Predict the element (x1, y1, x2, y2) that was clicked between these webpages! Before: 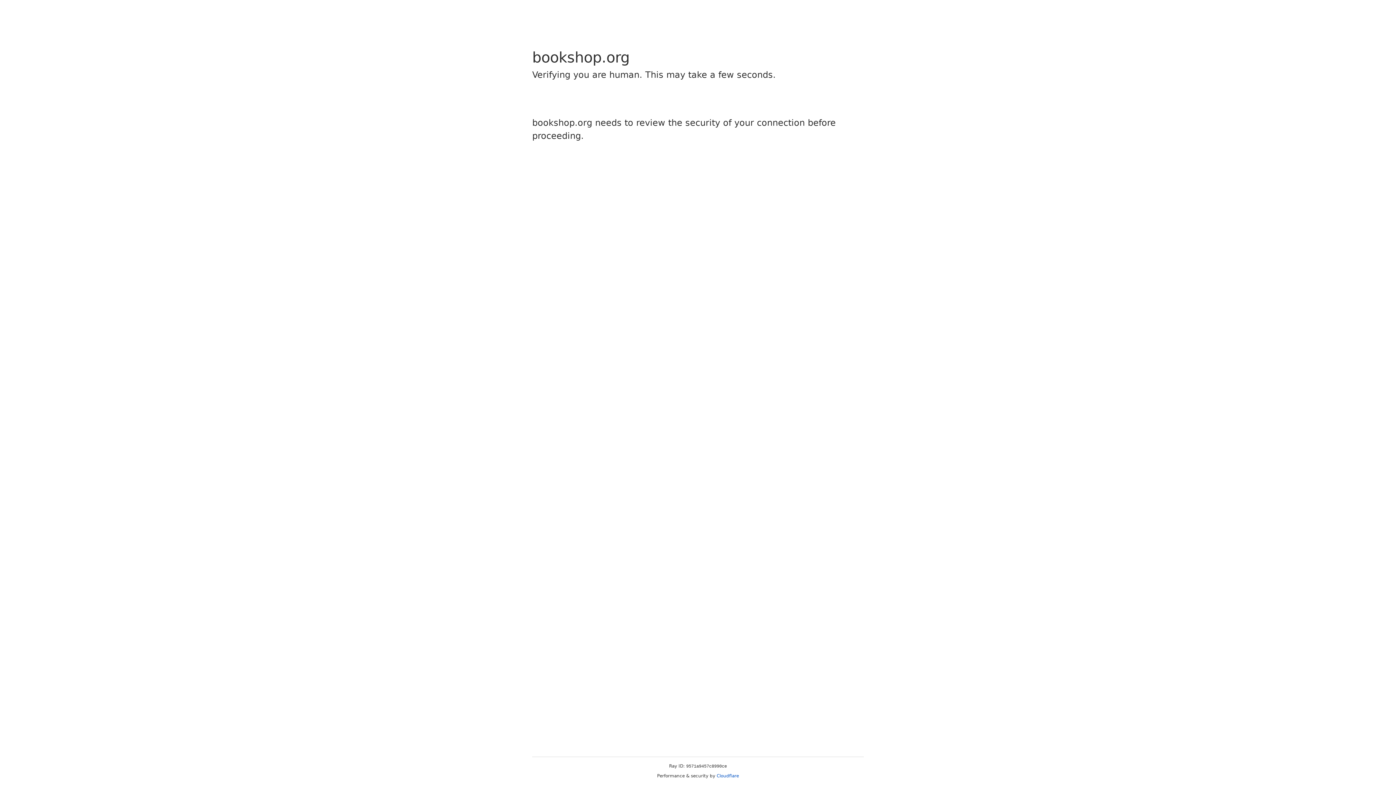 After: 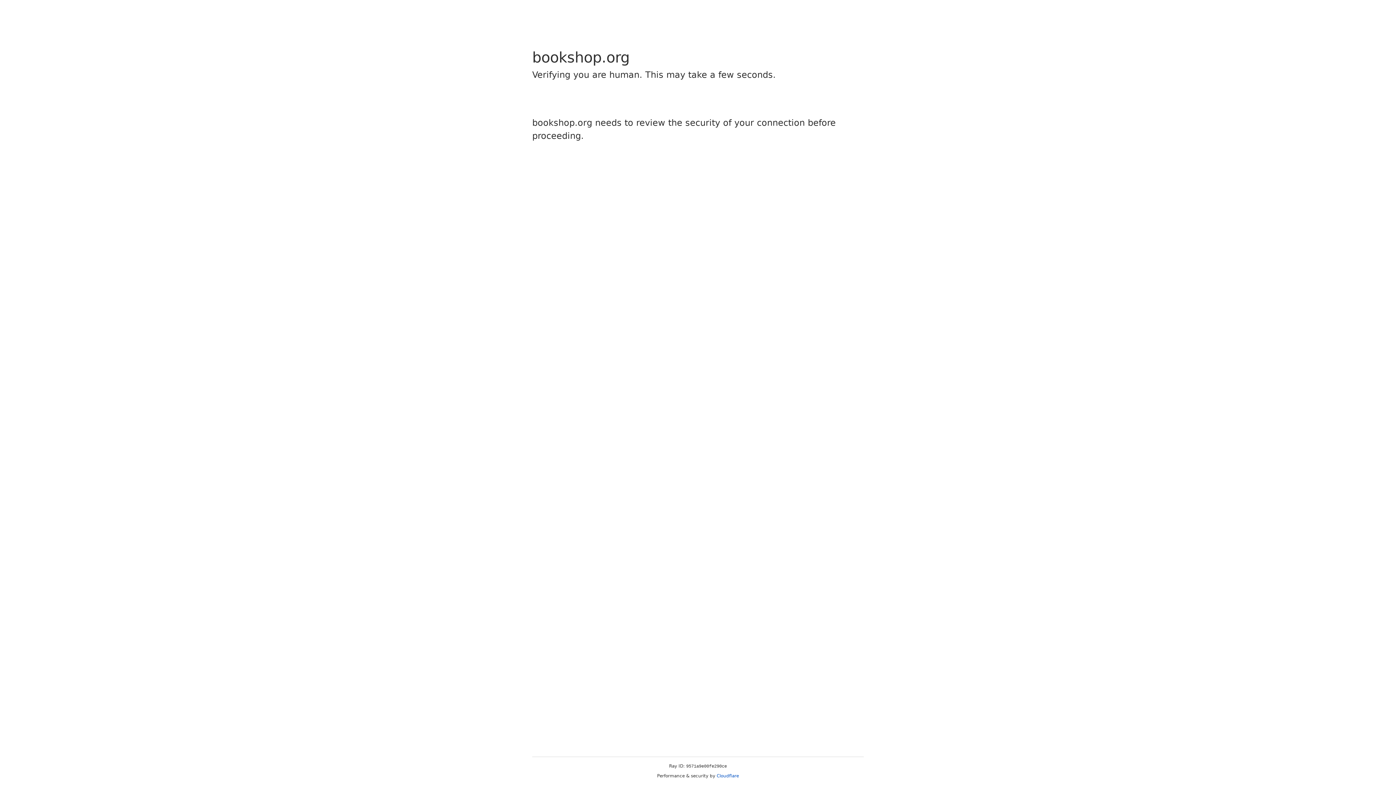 Action: label: Cloudflare bbox: (716, 773, 739, 778)